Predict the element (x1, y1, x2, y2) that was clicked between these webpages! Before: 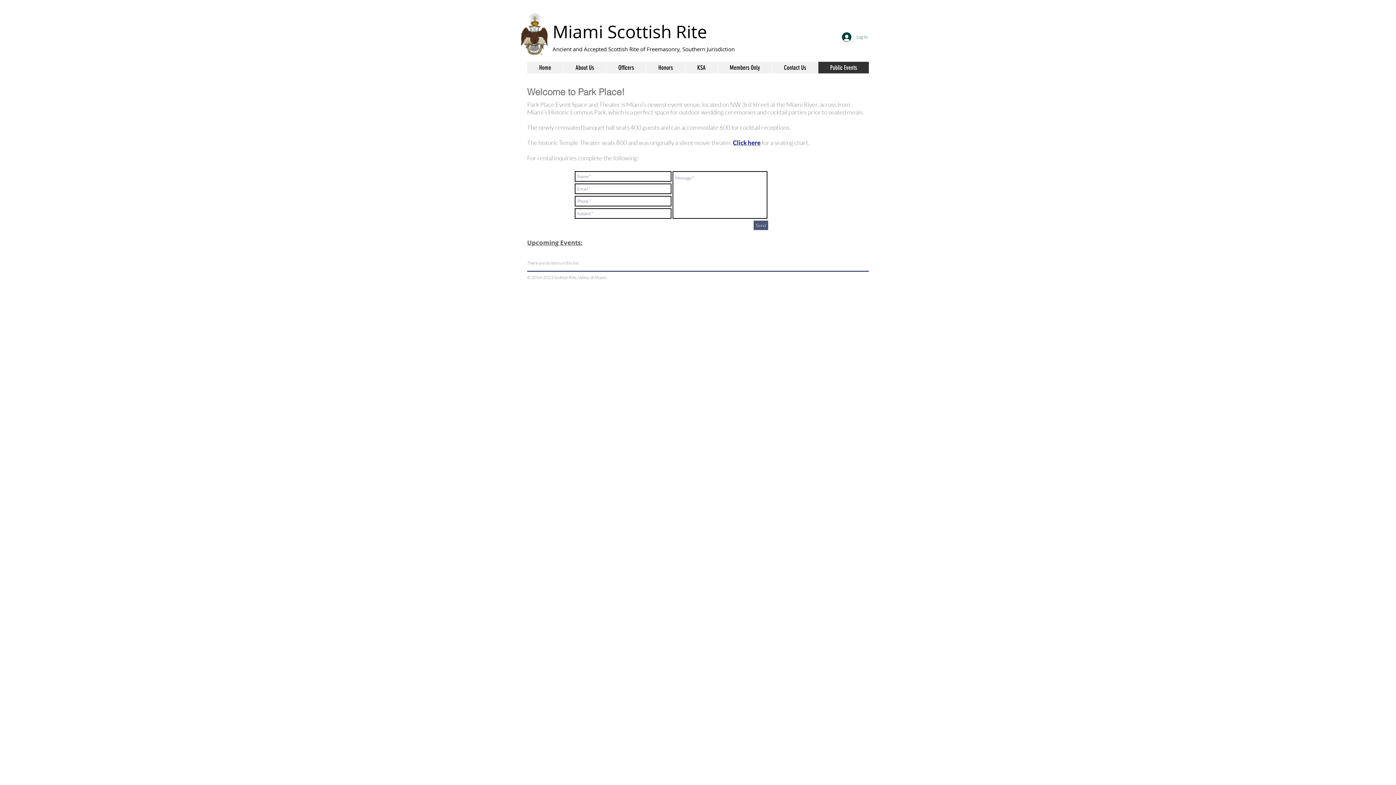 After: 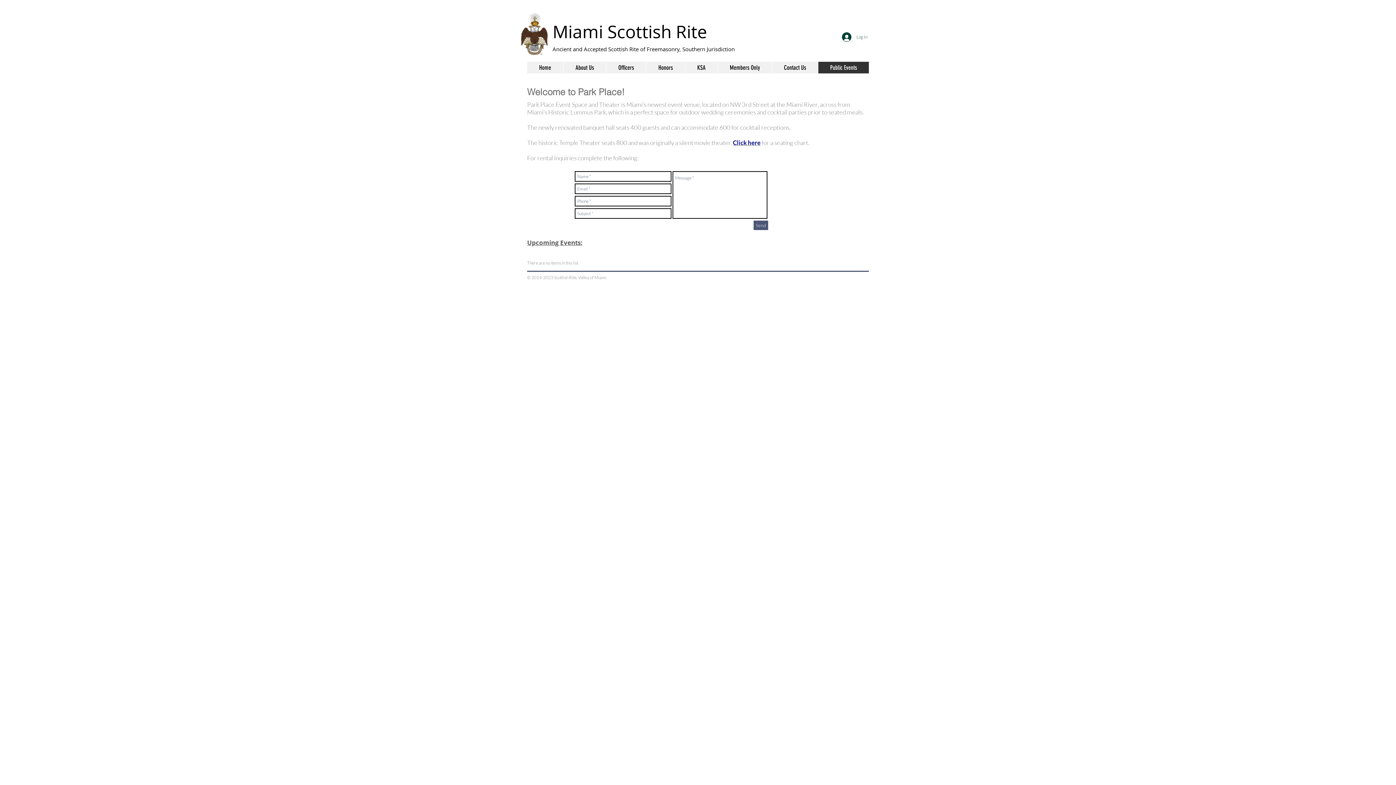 Action: label: Send bbox: (753, 220, 768, 230)